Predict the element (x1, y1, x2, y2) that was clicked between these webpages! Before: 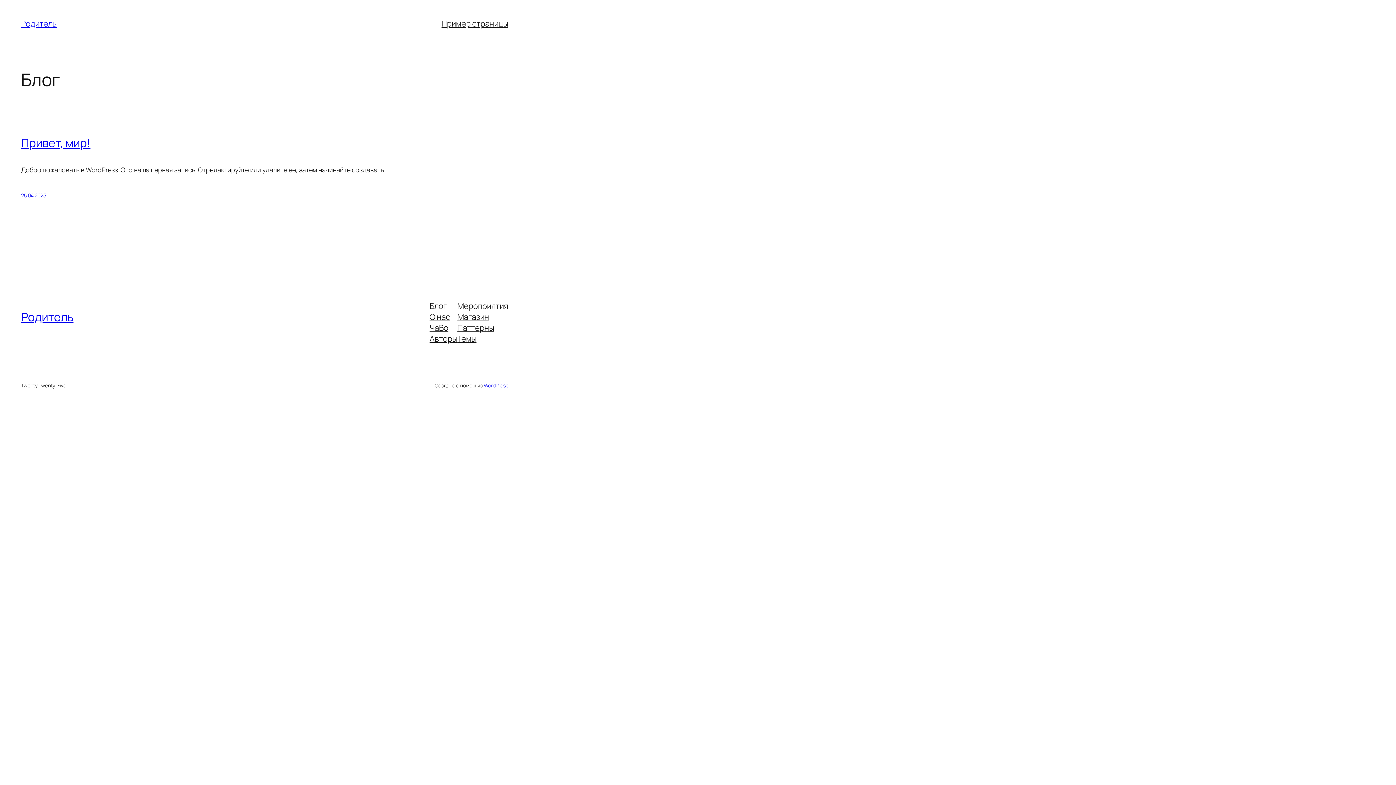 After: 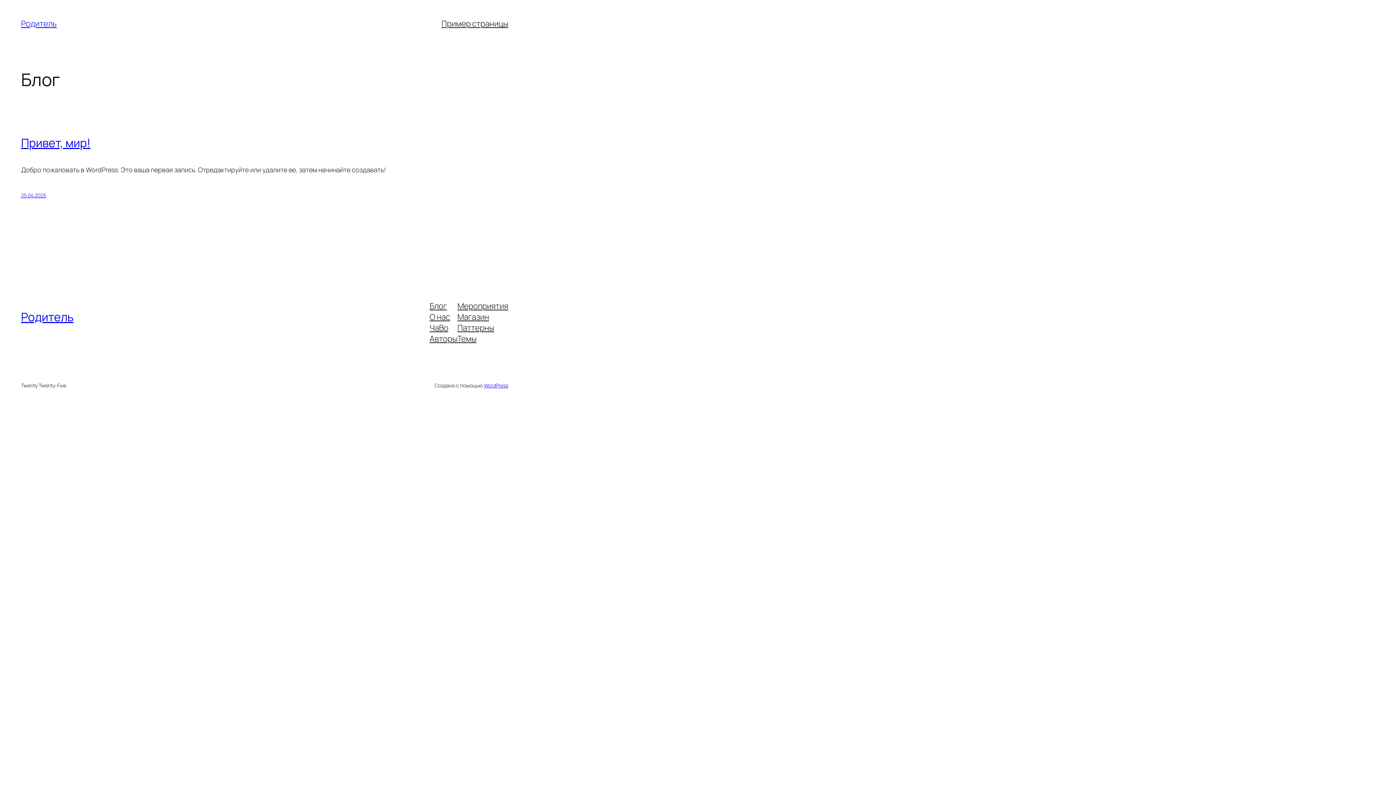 Action: label: Блог bbox: (429, 300, 447, 311)